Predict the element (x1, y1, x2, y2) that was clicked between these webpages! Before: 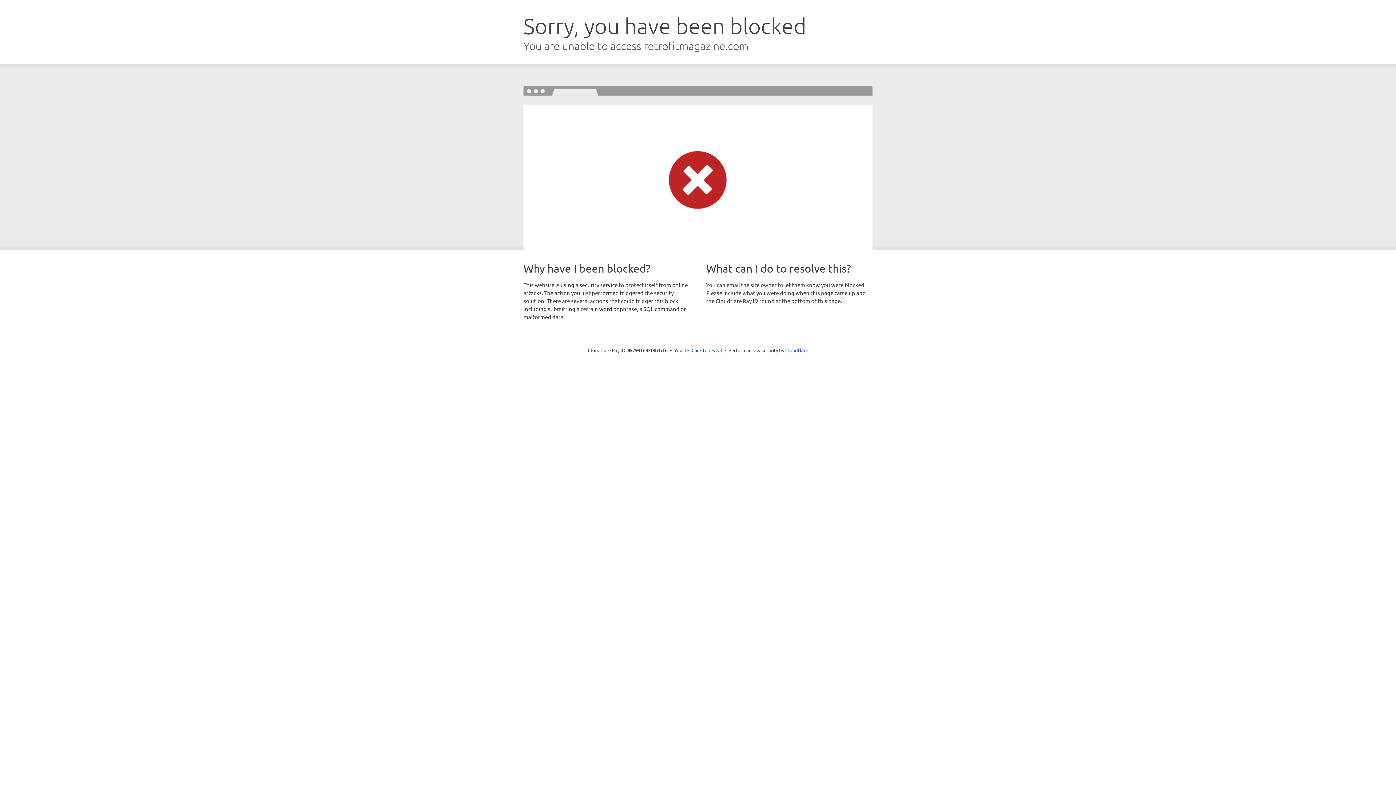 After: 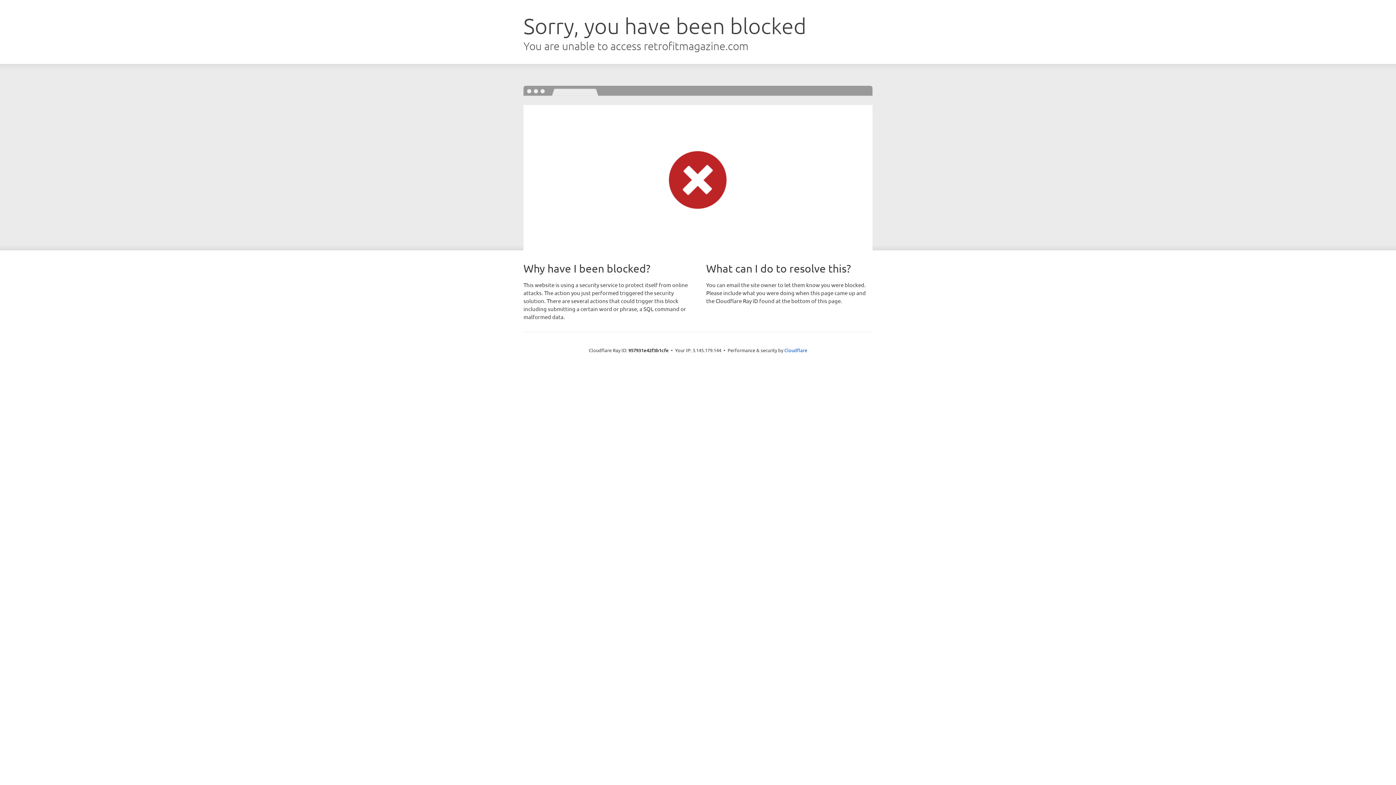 Action: bbox: (691, 346, 722, 353) label: Click to reveal